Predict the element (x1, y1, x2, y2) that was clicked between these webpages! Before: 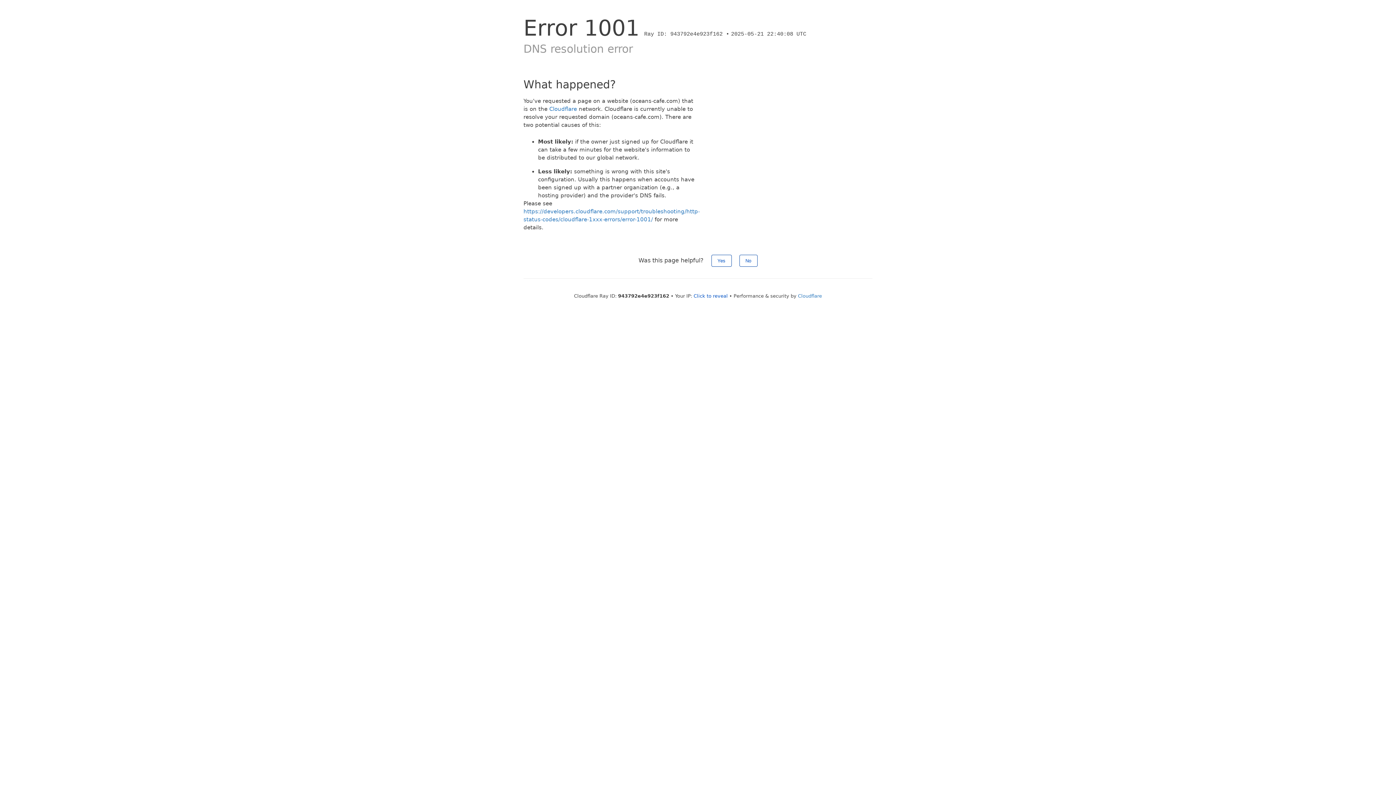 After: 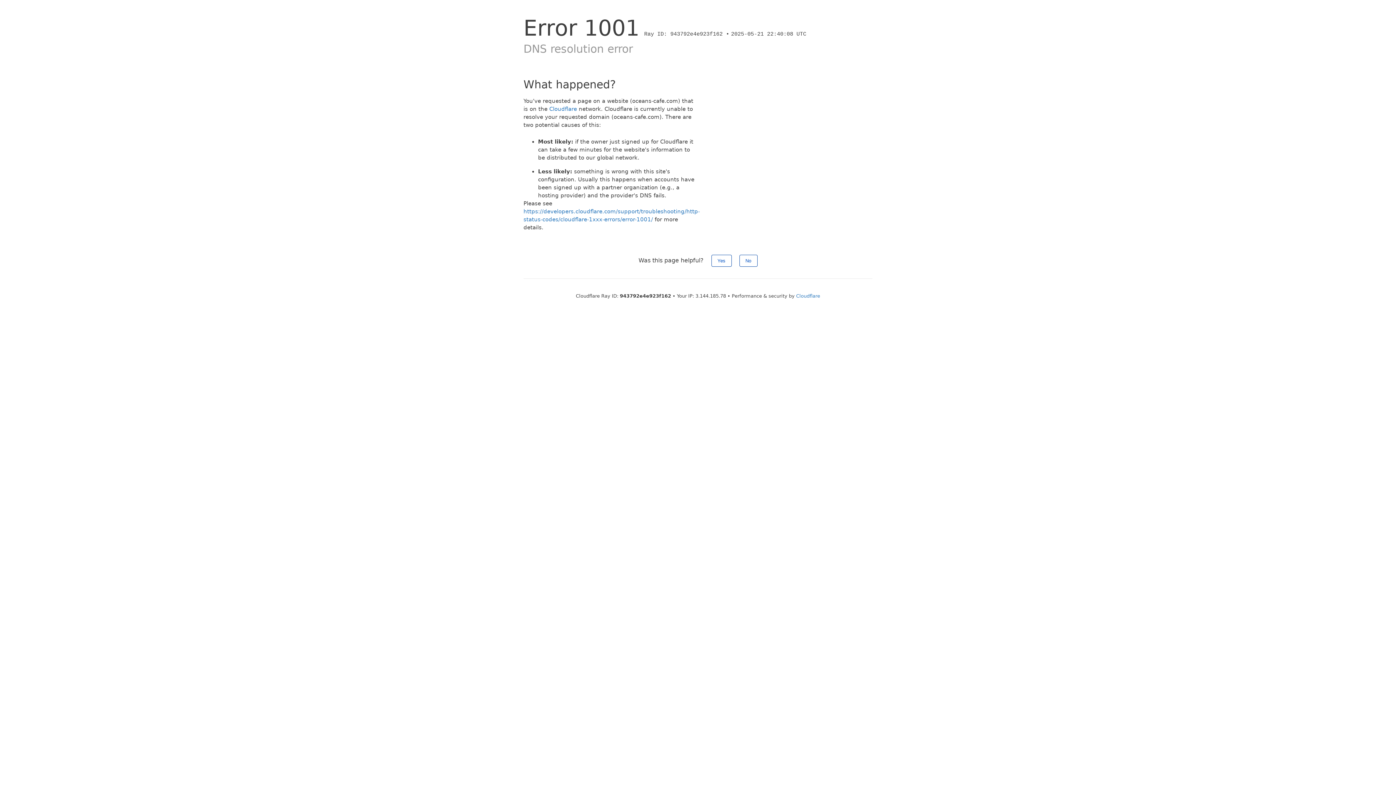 Action: bbox: (693, 293, 728, 298) label: Click to reveal